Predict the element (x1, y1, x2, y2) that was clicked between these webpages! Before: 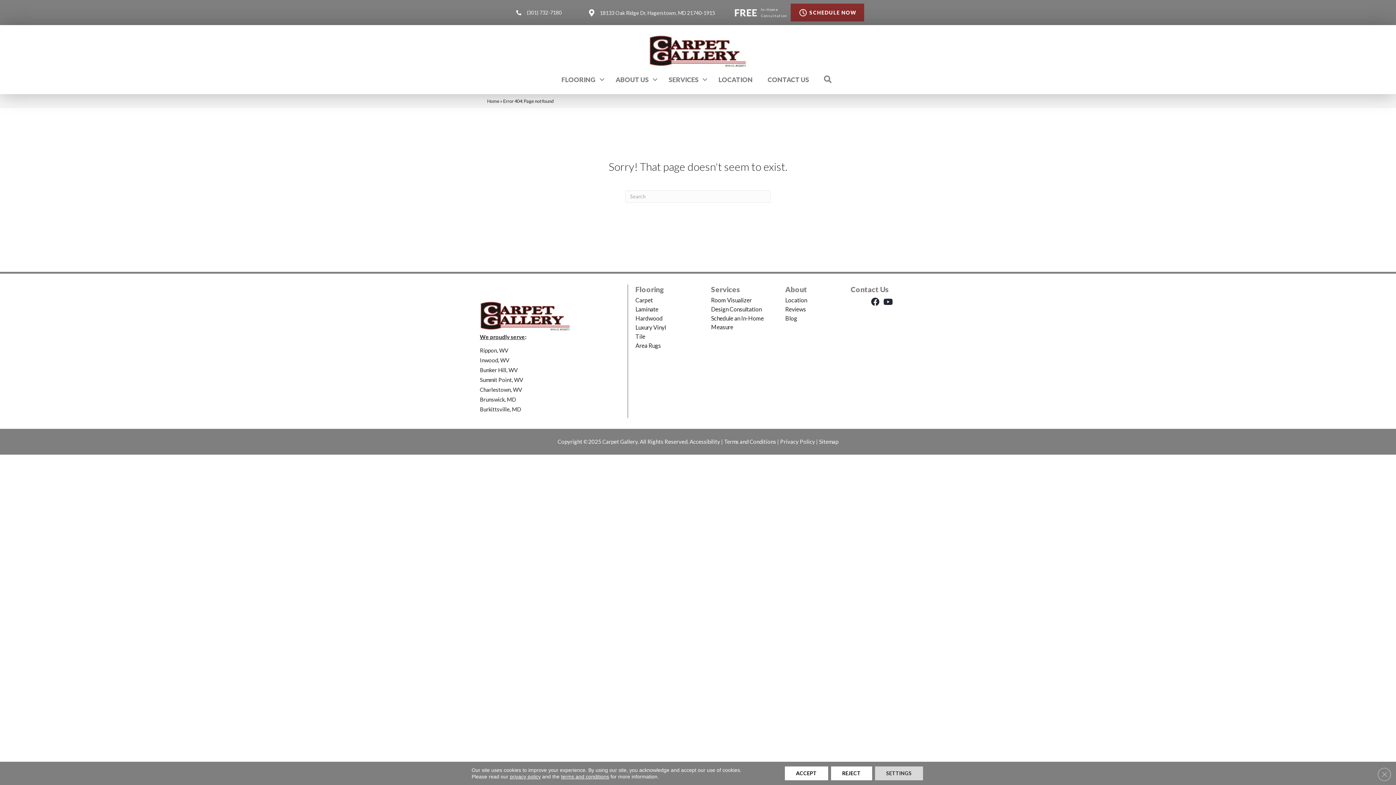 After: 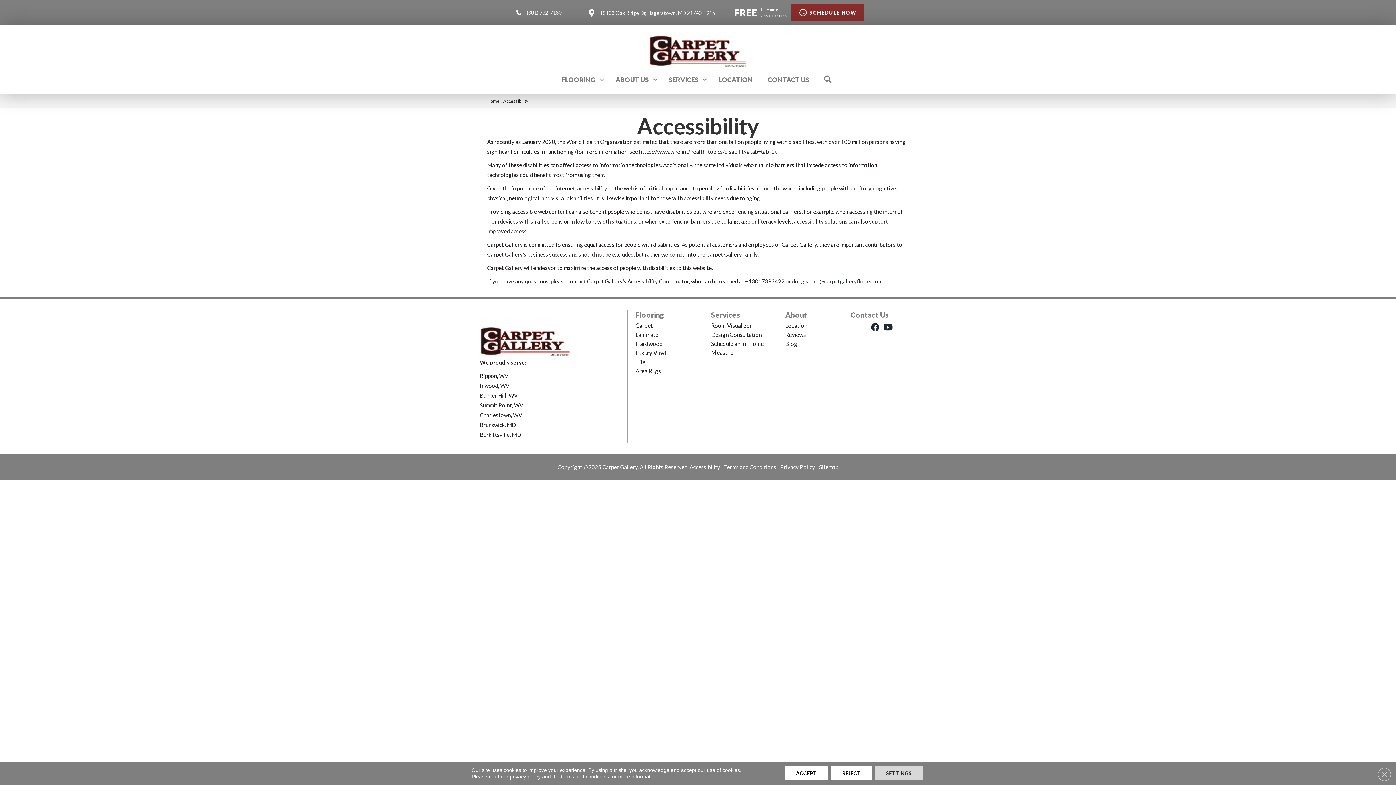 Action: label: Accessibility bbox: (689, 438, 720, 445)